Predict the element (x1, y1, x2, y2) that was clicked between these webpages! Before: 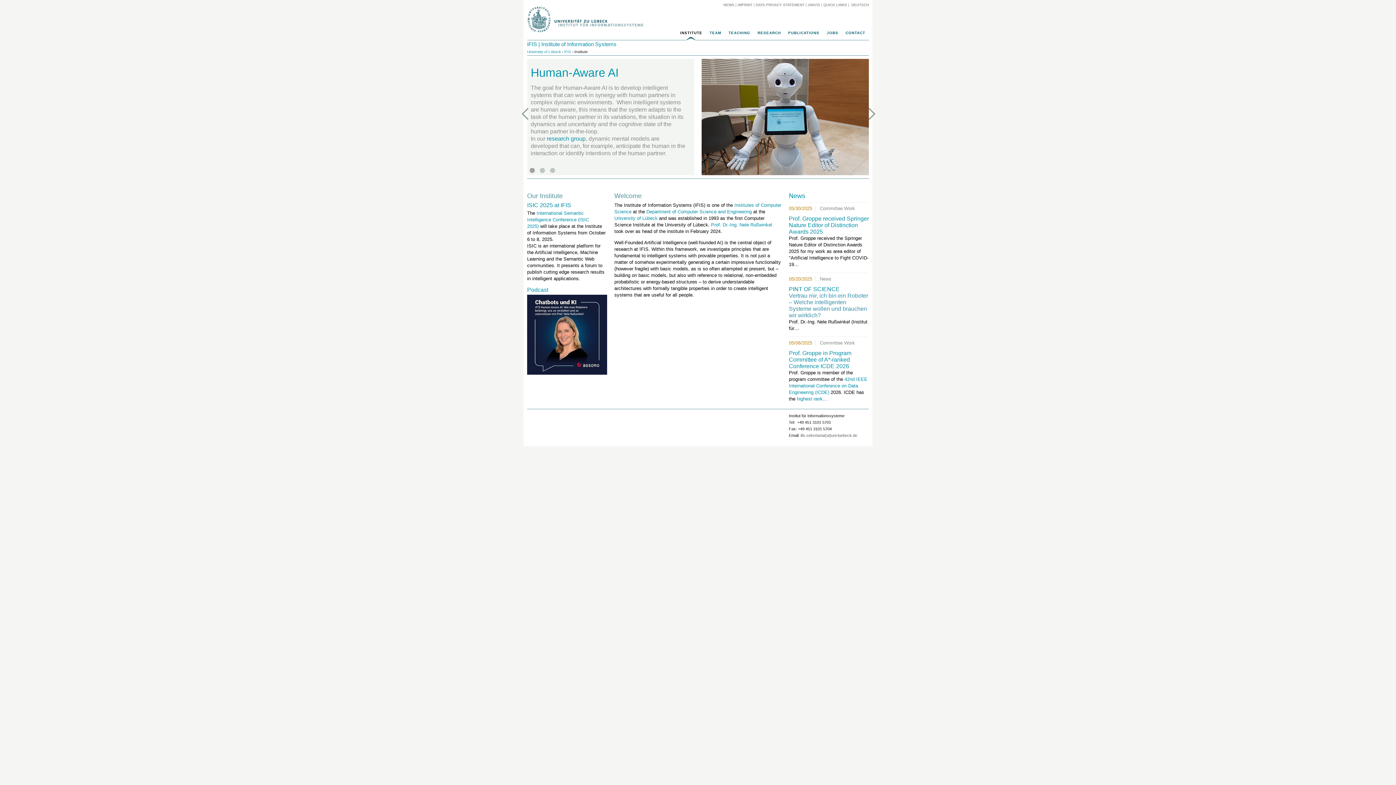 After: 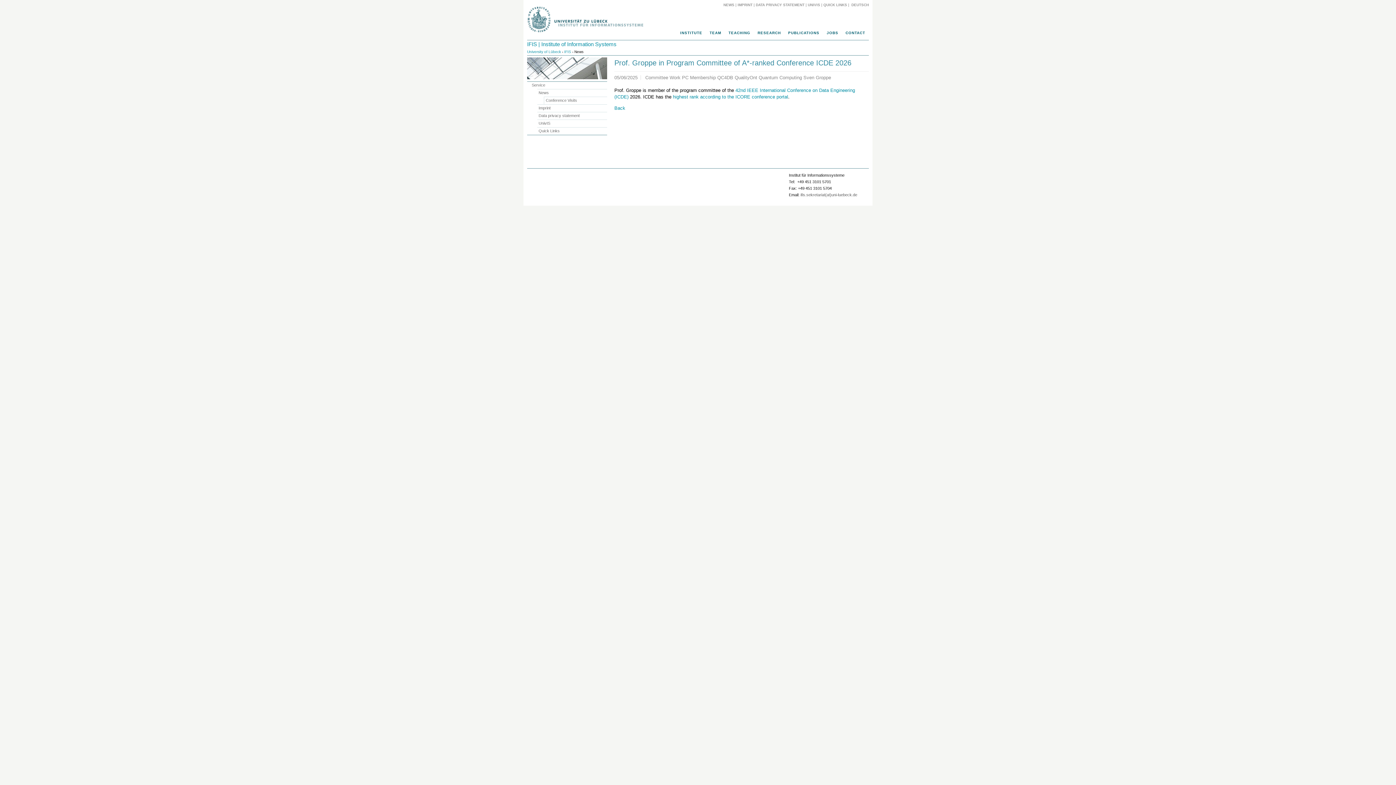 Action: bbox: (789, 350, 851, 369) label: Prof. Groppe in Program Committee of A*-ranked Conference ICDE 2026